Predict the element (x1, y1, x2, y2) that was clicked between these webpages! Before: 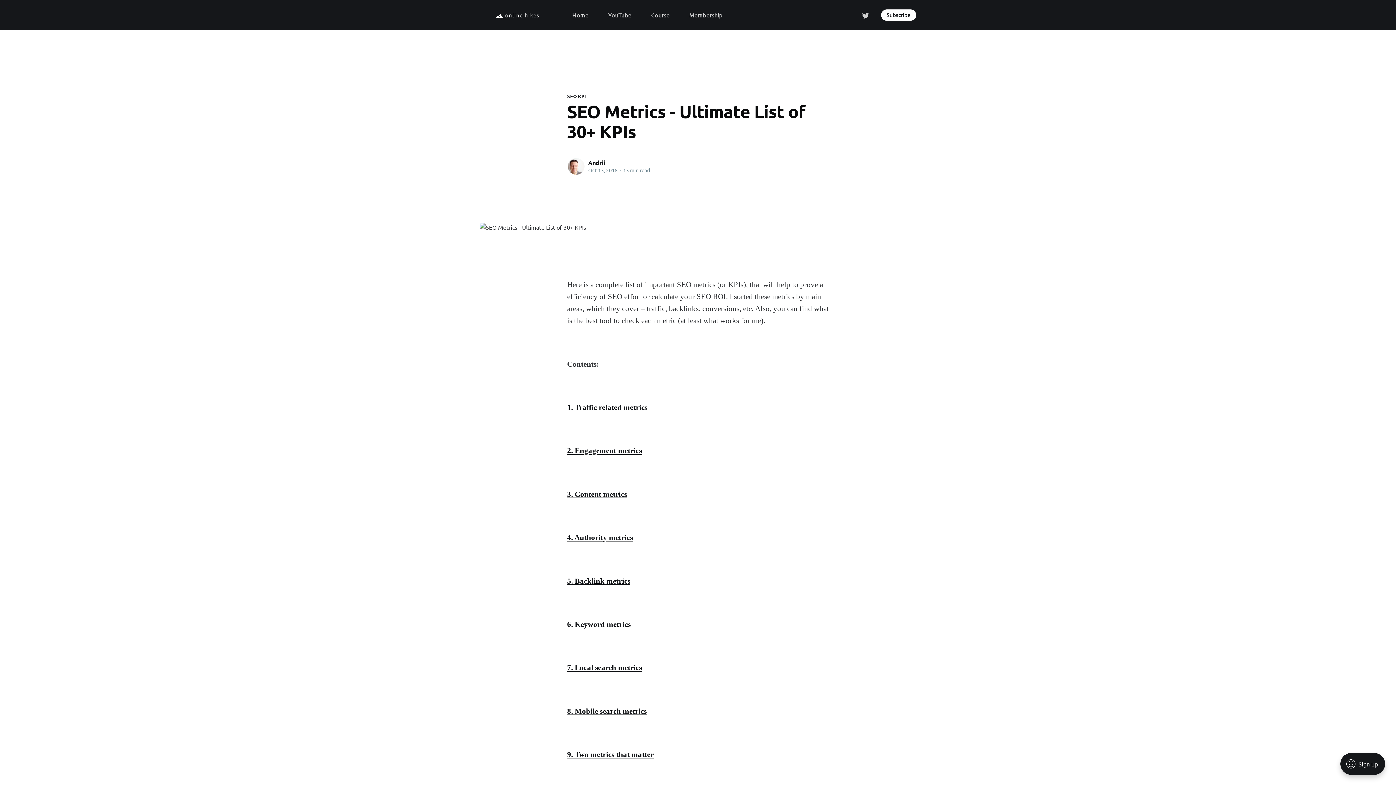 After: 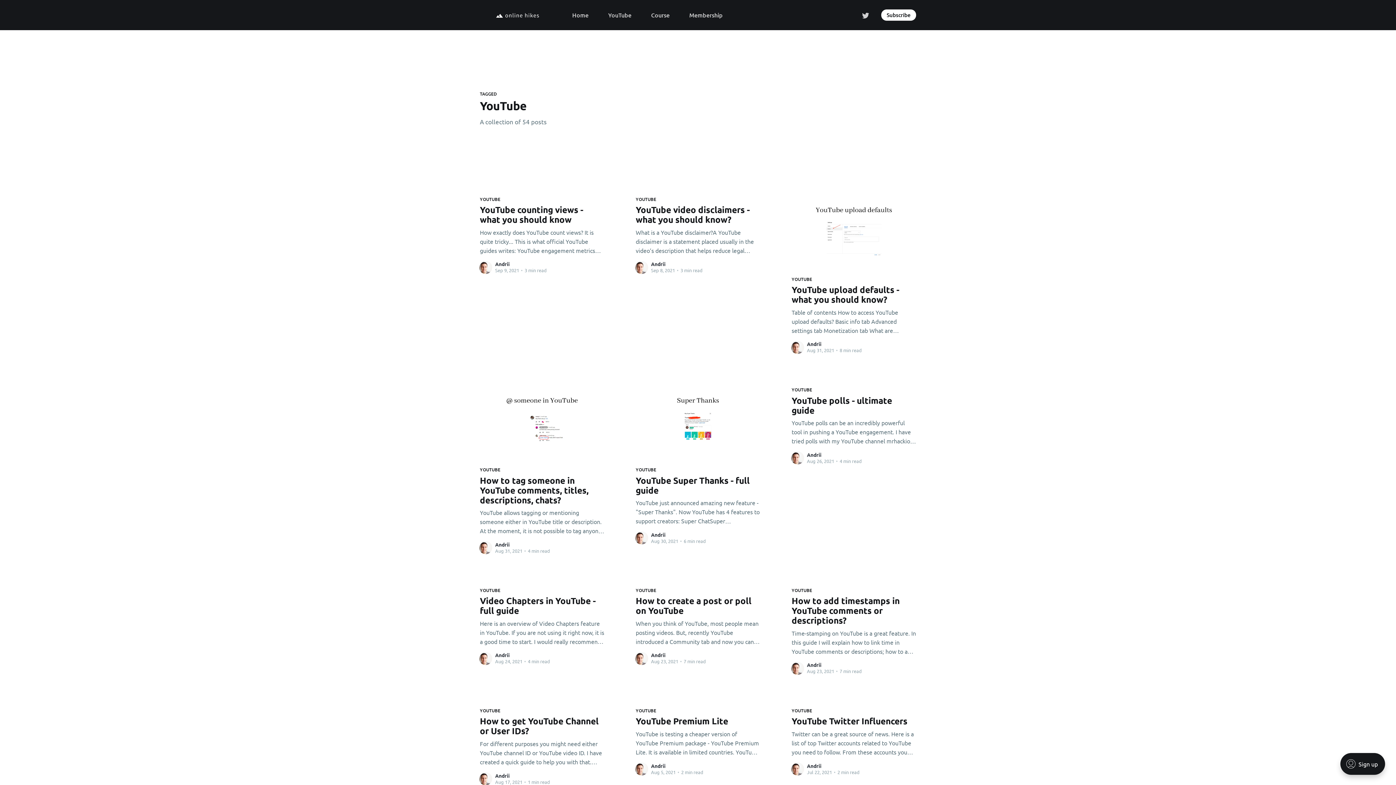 Action: bbox: (608, 8, 631, 21) label: YouTube